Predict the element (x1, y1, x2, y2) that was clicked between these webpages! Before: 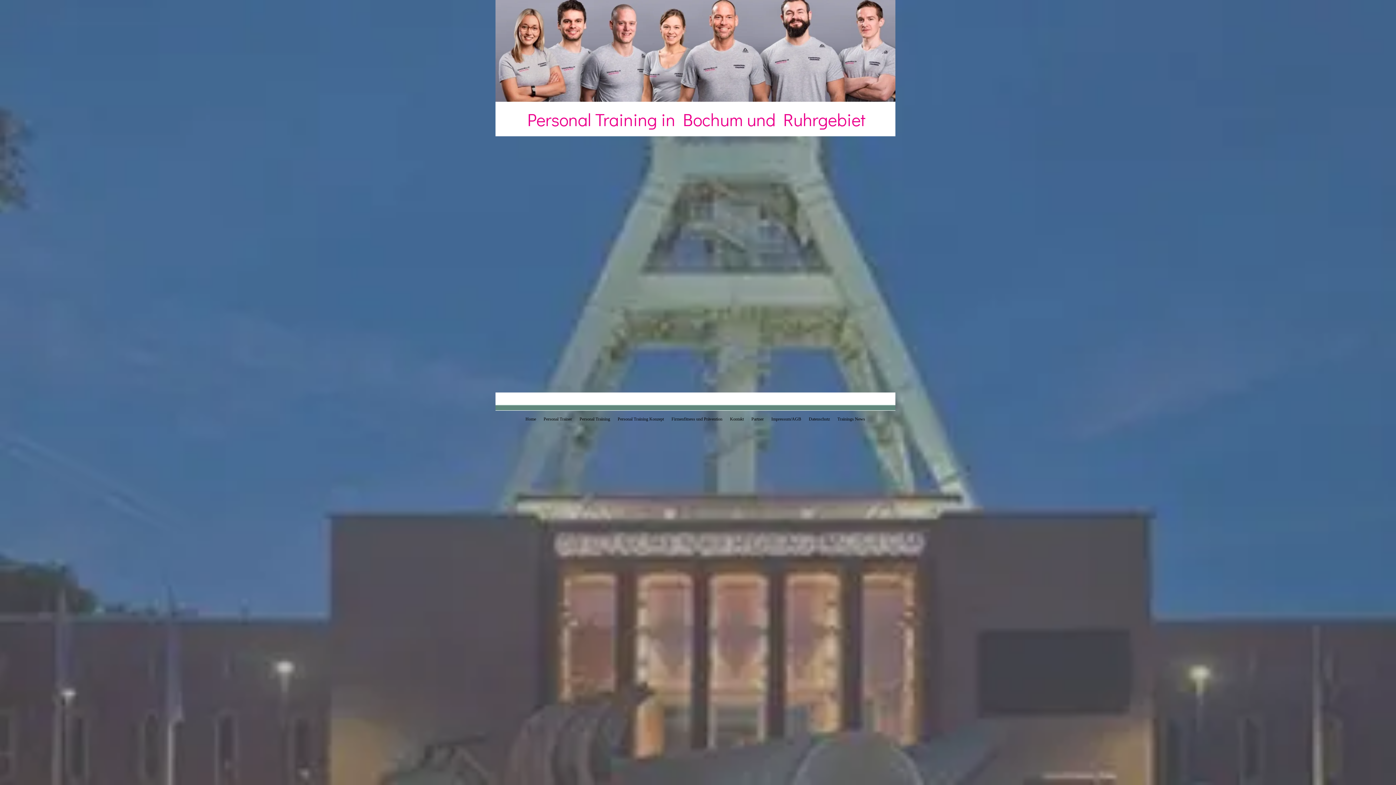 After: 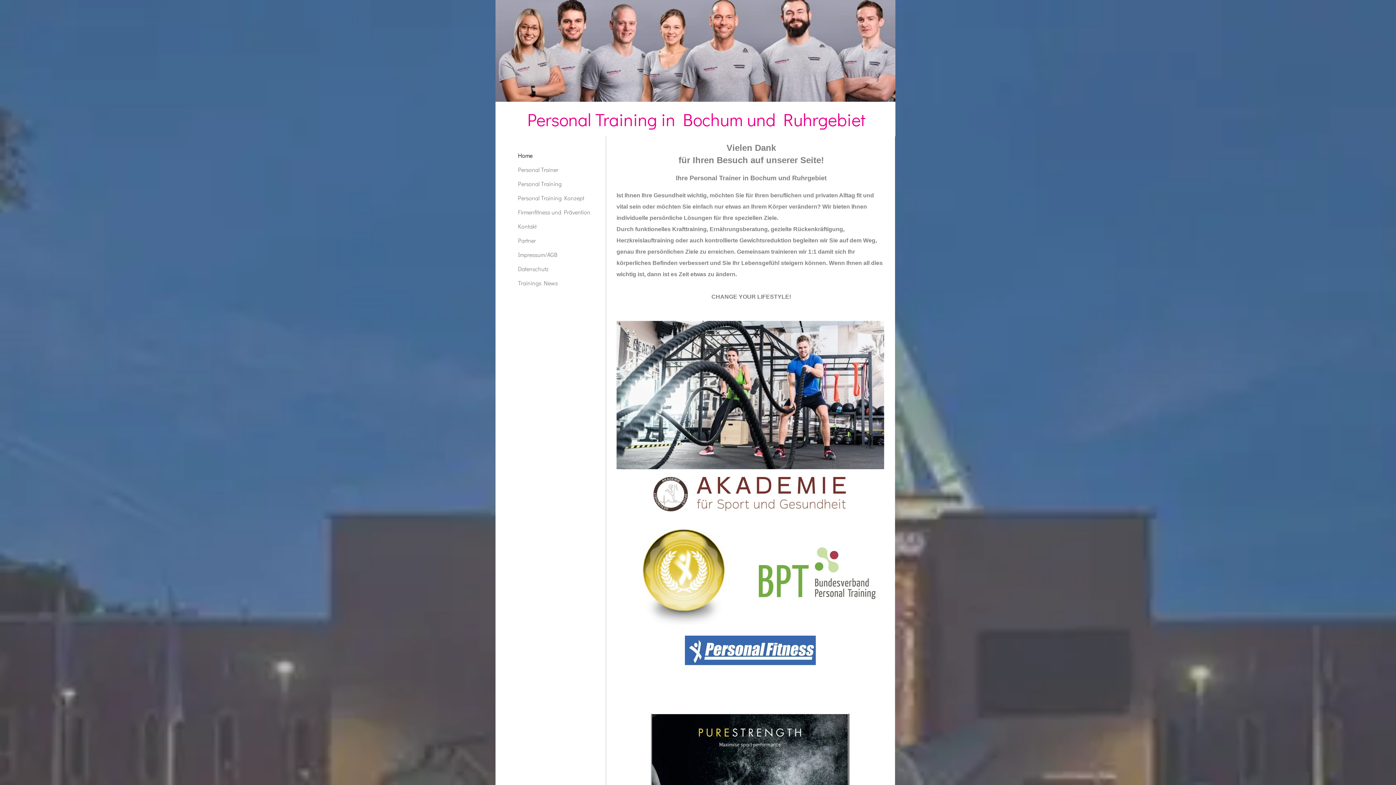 Action: bbox: (495, 0, 895, 102)